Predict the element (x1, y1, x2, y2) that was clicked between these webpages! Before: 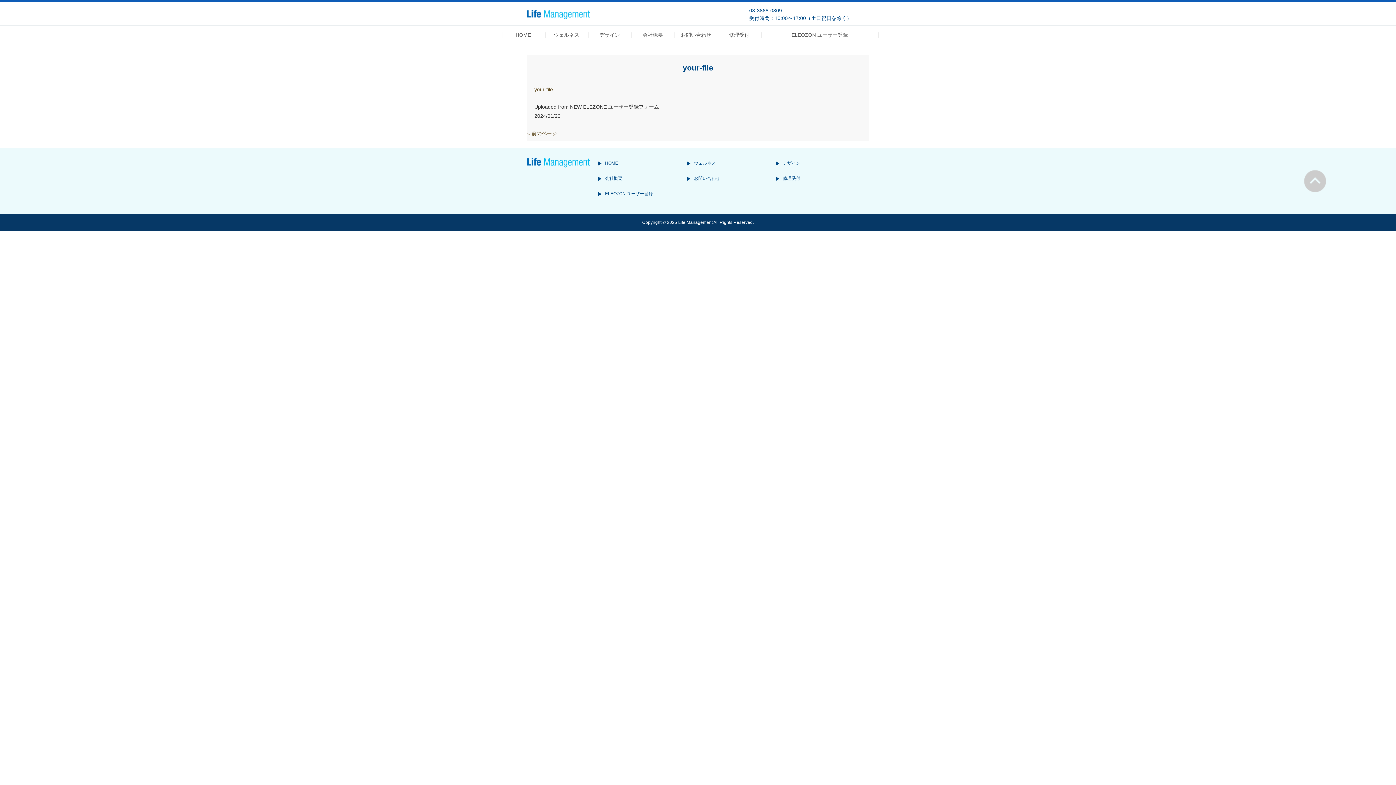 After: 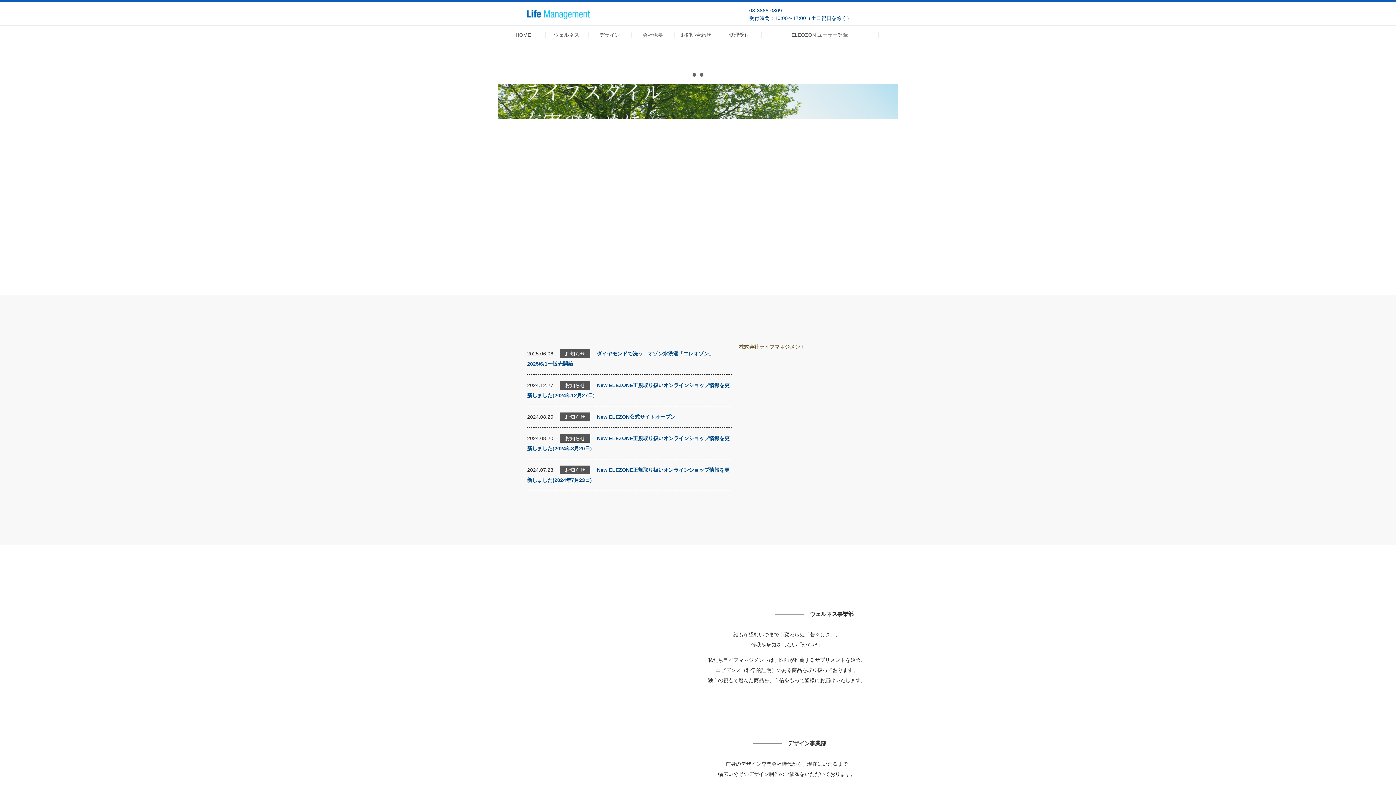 Action: bbox: (527, 11, 590, 16)